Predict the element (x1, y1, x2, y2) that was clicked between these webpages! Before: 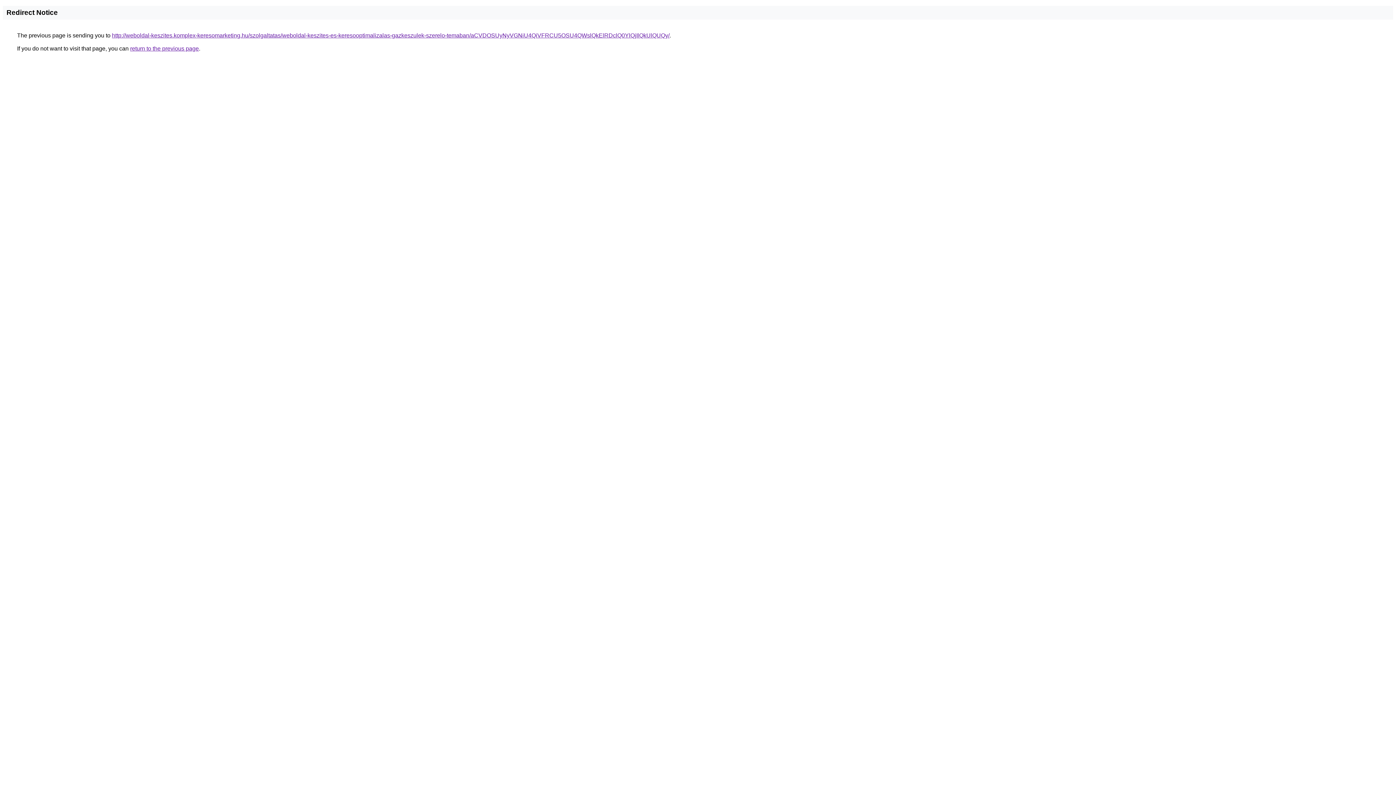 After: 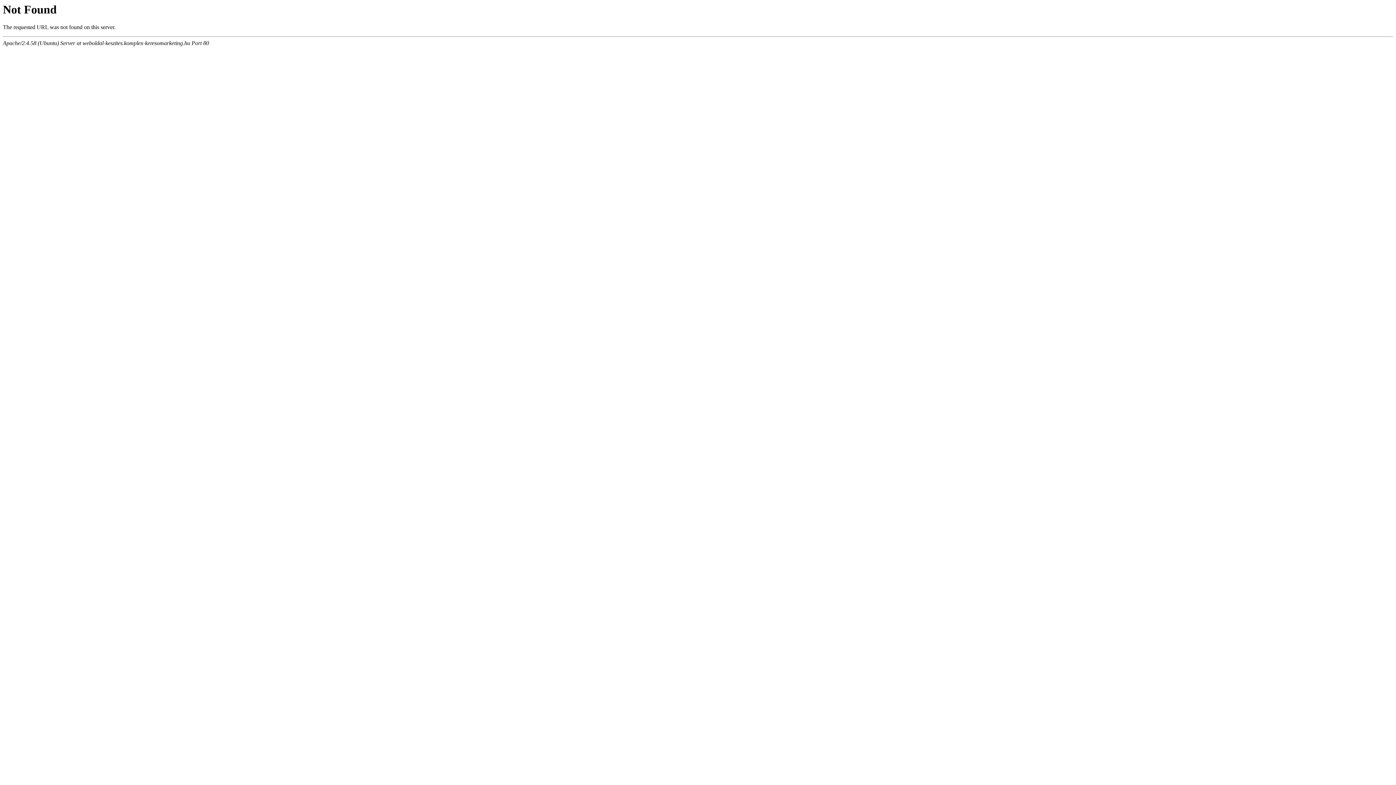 Action: bbox: (112, 32, 669, 38) label: http://weboldal-keszites.komplex-keresomarketing.hu/szolgaltatas/weboldal-keszites-es-keresooptimalizalas-gazkeszulek-szerelo-temaban/aCVDOSUyNyVGNiU4QiVFRCU5OSU4QWslQkElRDclQ0YlQjIlQkUlQUQy/